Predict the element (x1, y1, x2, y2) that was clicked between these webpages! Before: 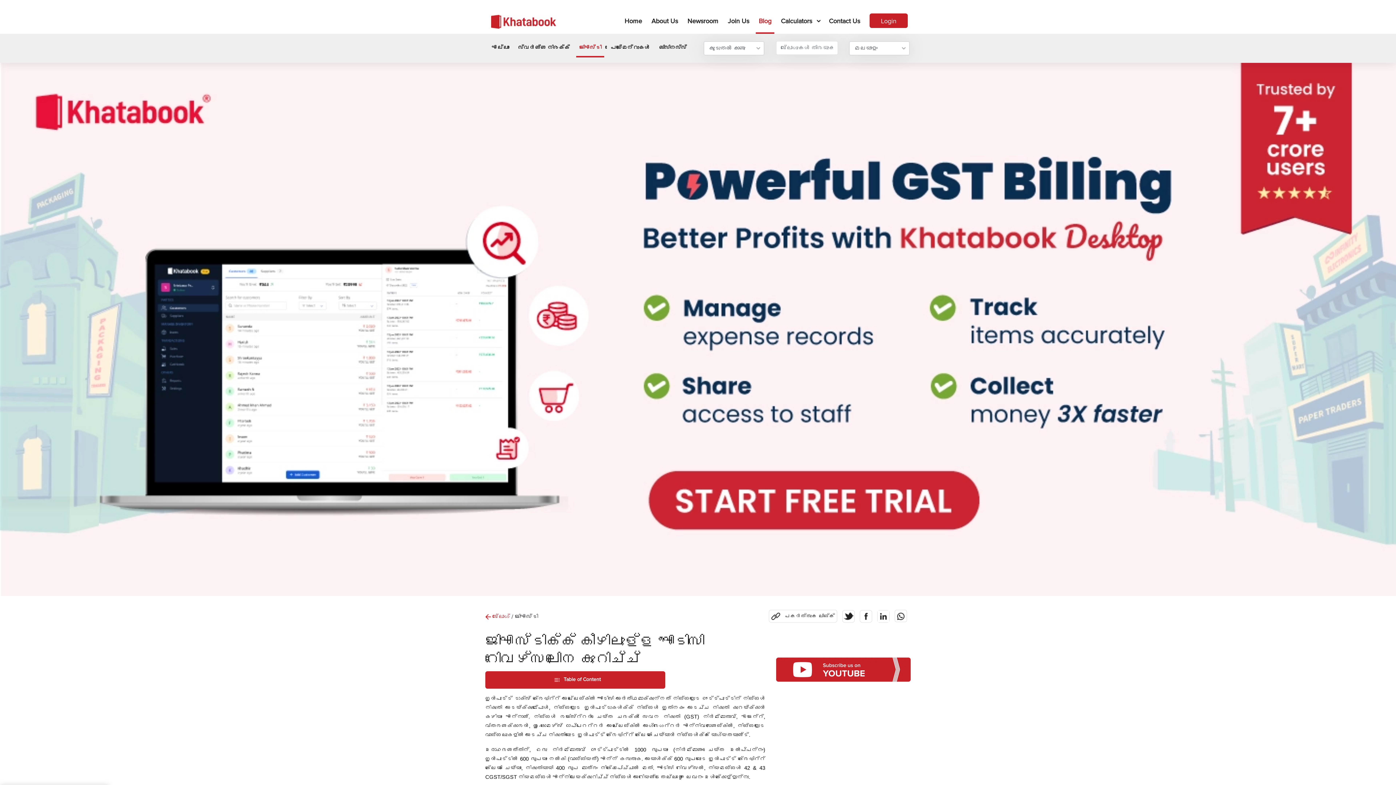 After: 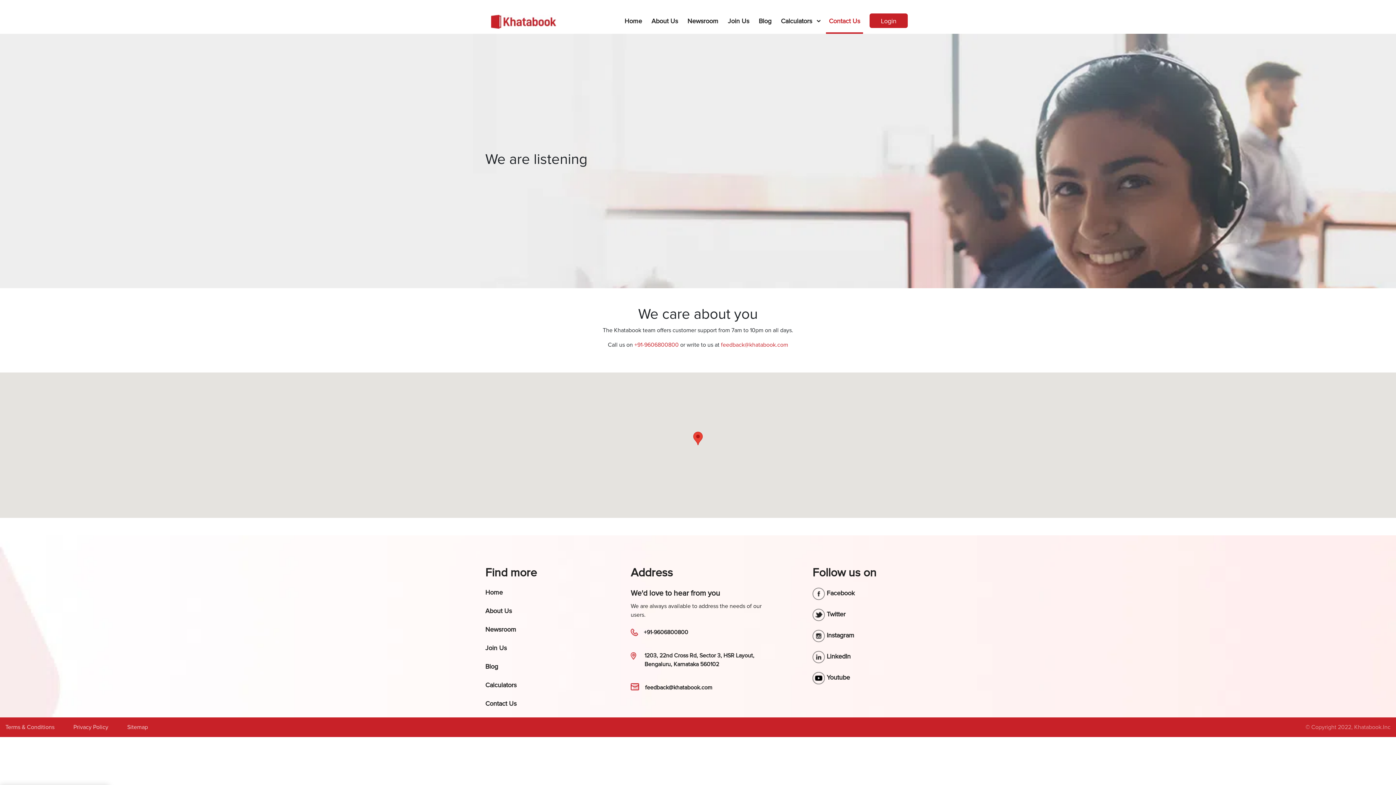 Action: label: Contact Us bbox: (826, 9, 863, 32)